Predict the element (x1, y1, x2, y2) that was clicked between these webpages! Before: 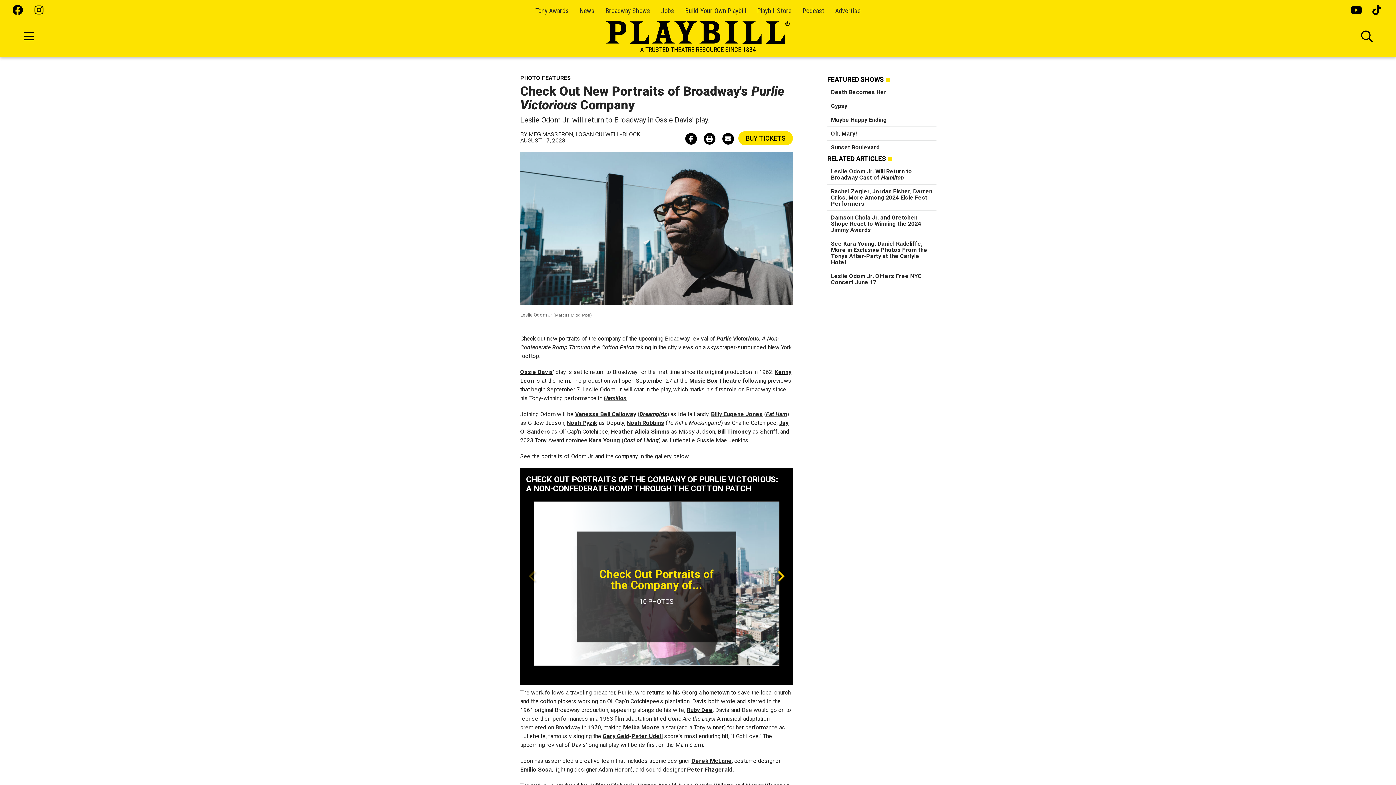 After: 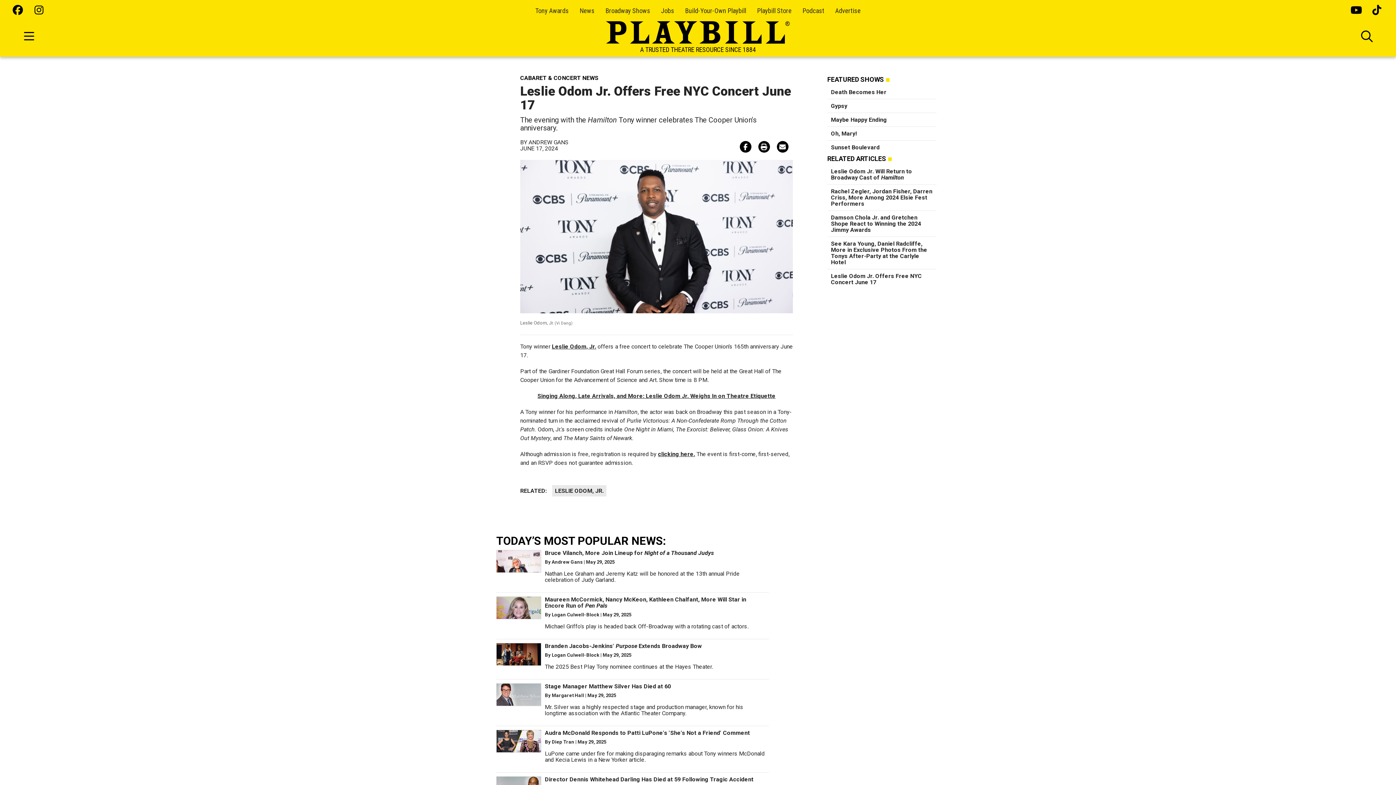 Action: bbox: (831, 272, 922, 285) label: Leslie Odom Jr. Offers Free NYC Concert June 17